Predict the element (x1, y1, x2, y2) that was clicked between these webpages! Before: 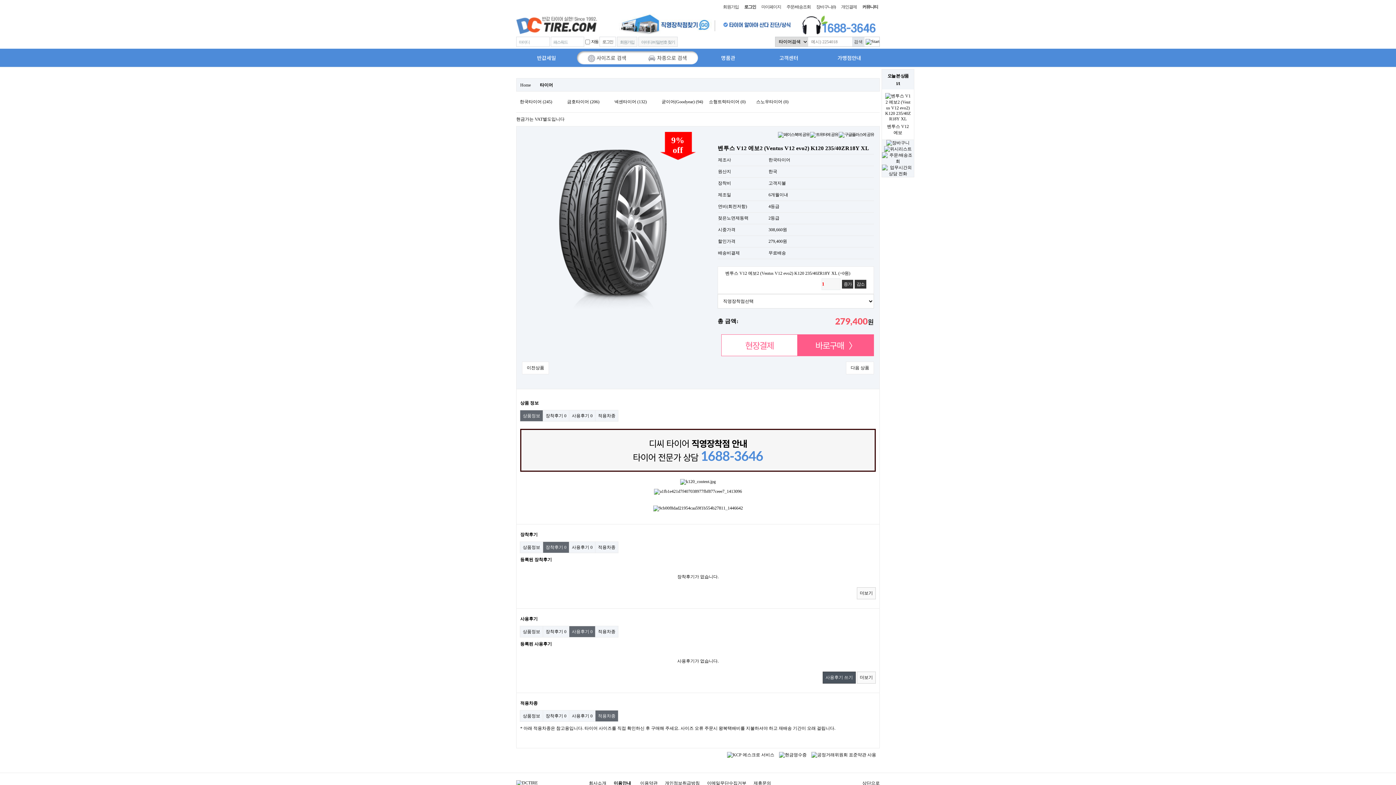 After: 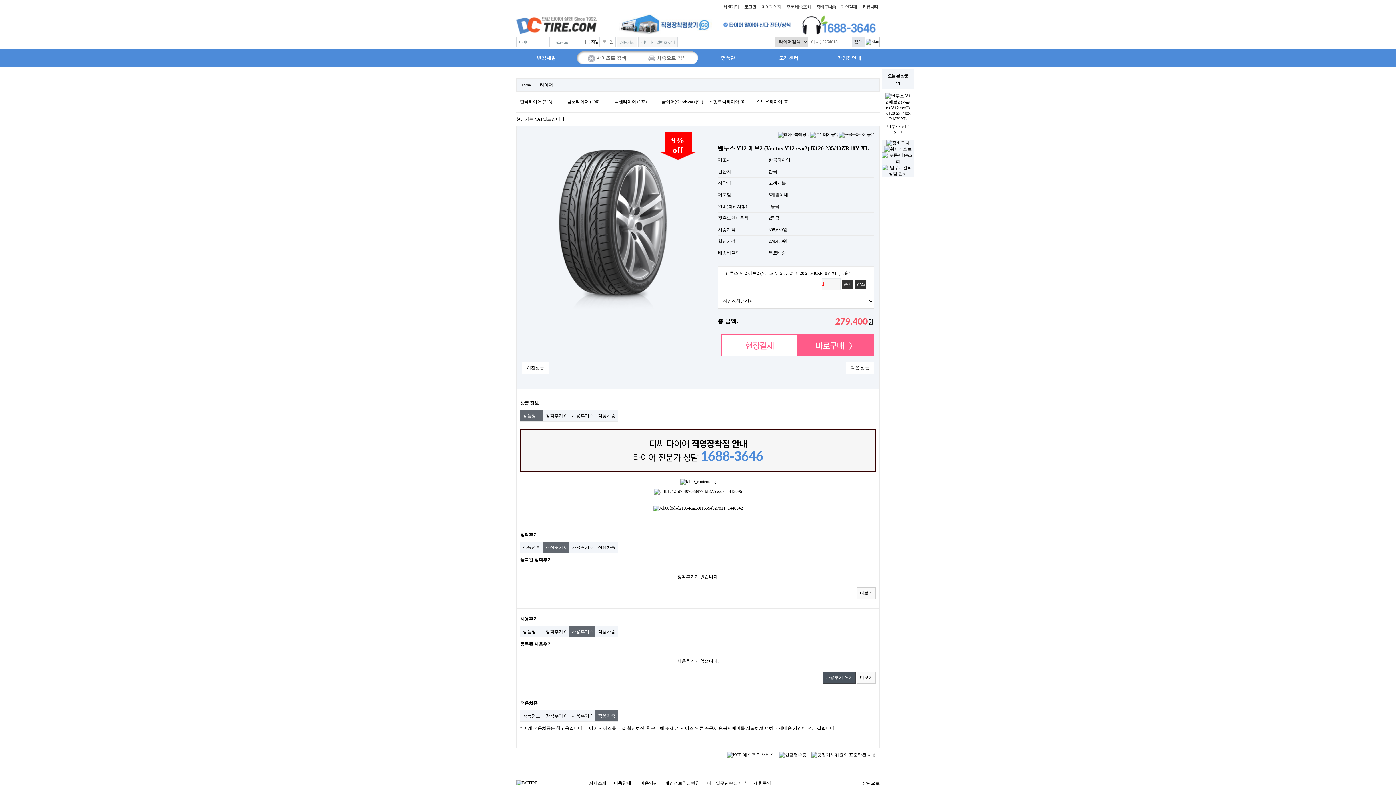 Action: label: 사용후기 쓰기
새 창 bbox: (822, 671, 856, 683)